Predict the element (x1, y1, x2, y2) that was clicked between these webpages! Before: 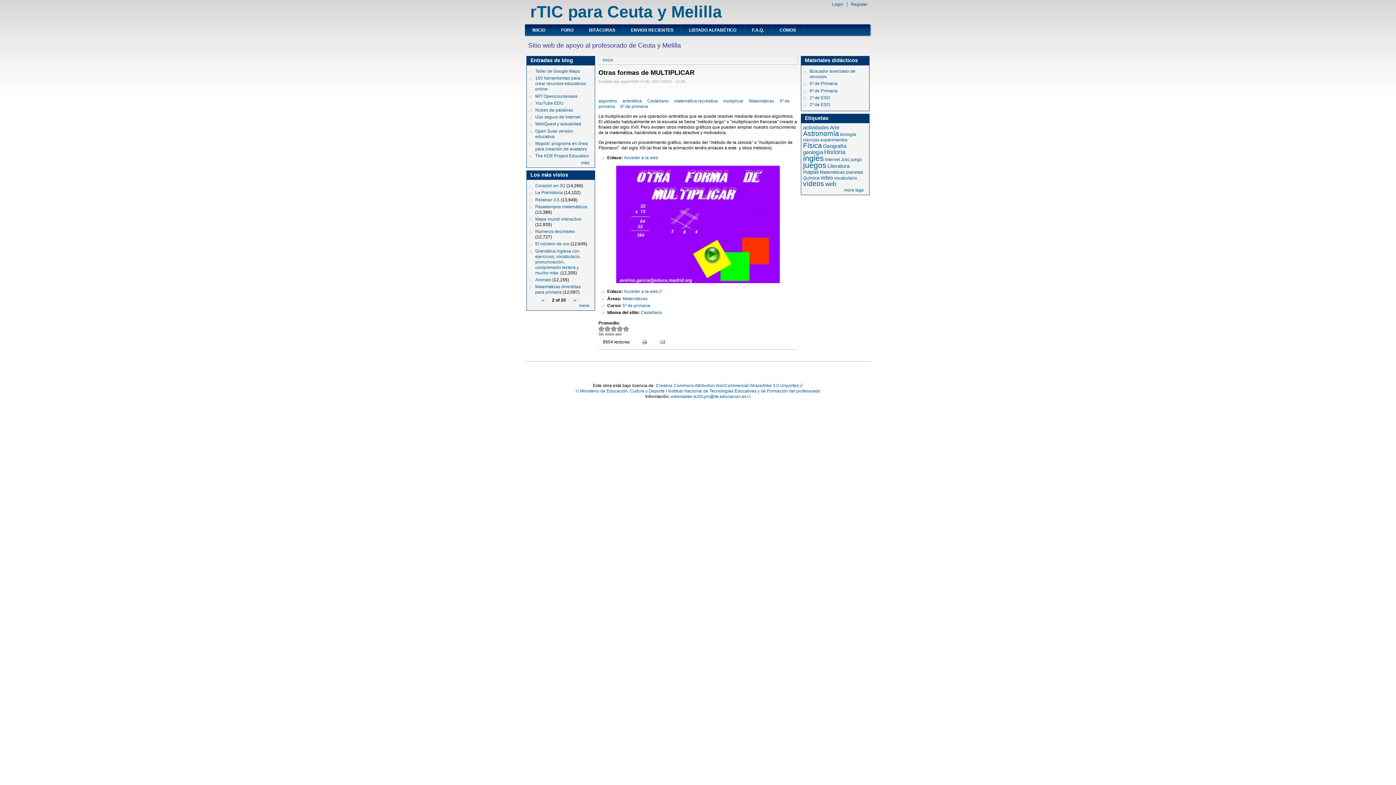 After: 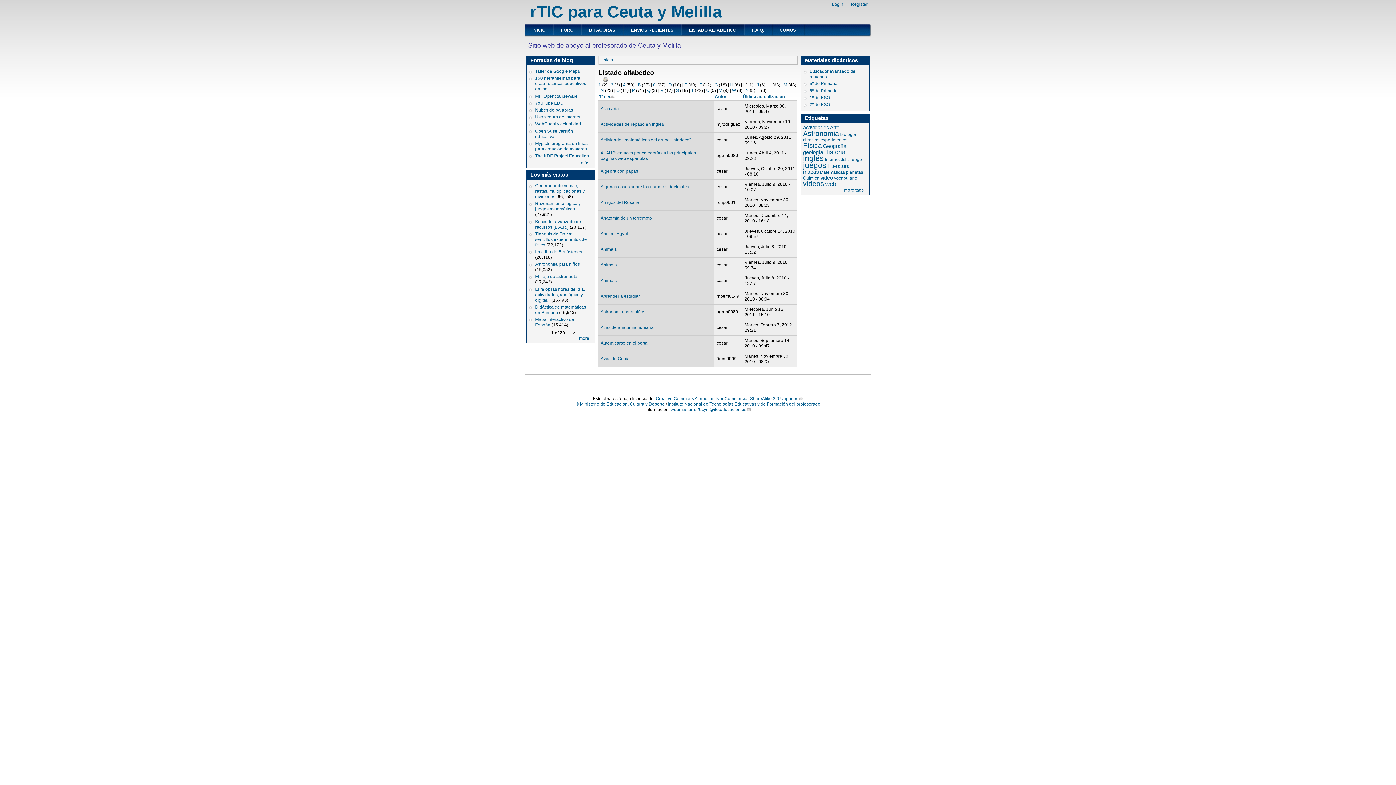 Action: label: LISTADO ALFABÉTICO bbox: (682, 24, 743, 36)